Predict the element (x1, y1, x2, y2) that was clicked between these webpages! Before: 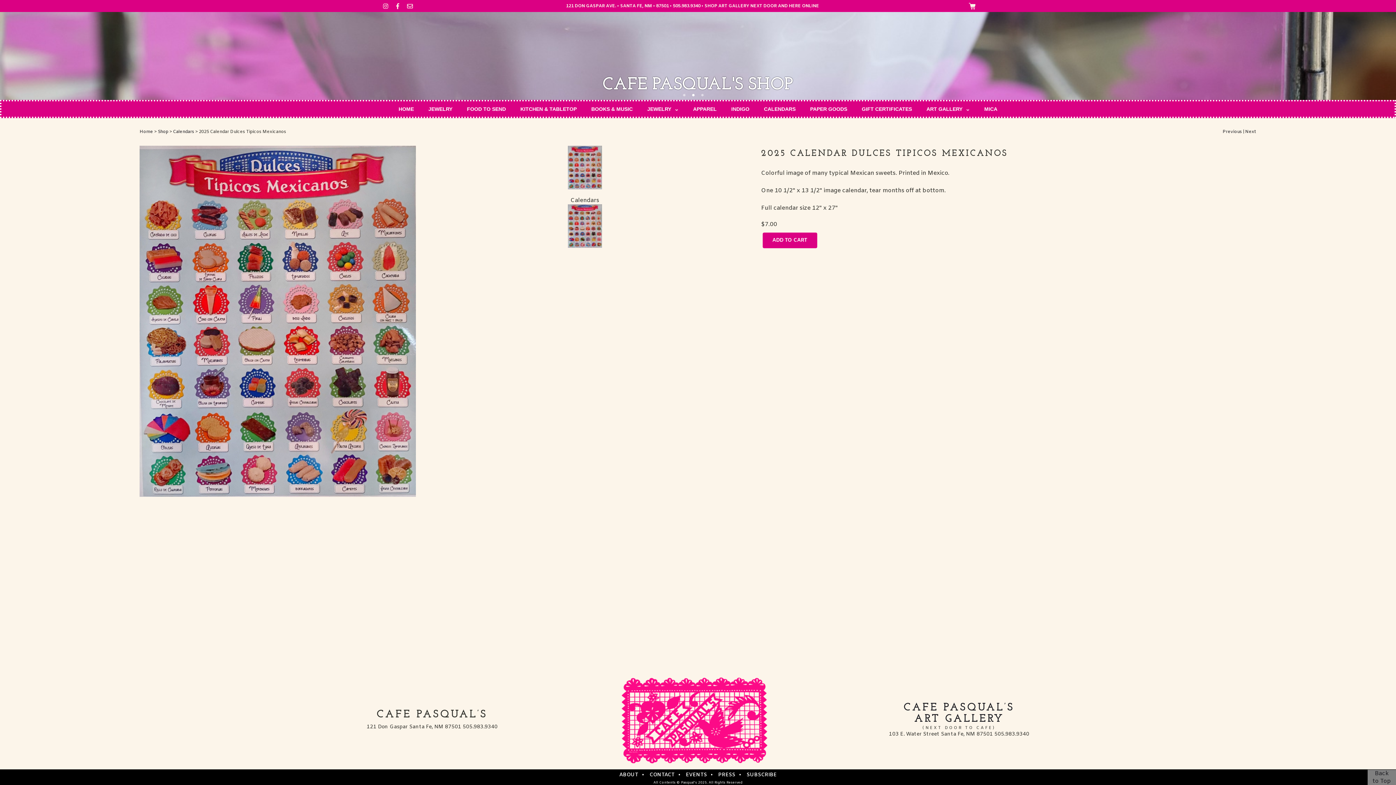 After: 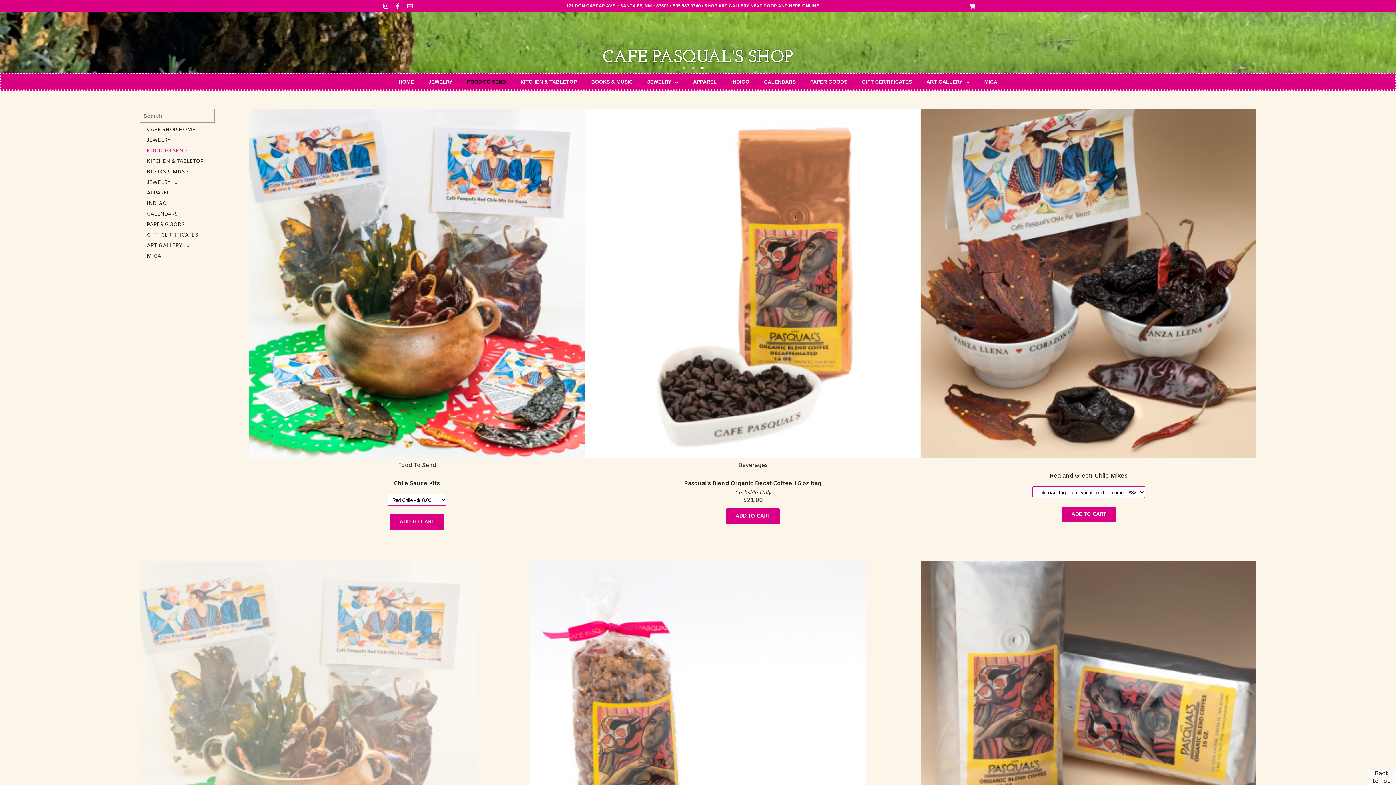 Action: label: FOOD TO SEND bbox: (467, 101, 506, 116)